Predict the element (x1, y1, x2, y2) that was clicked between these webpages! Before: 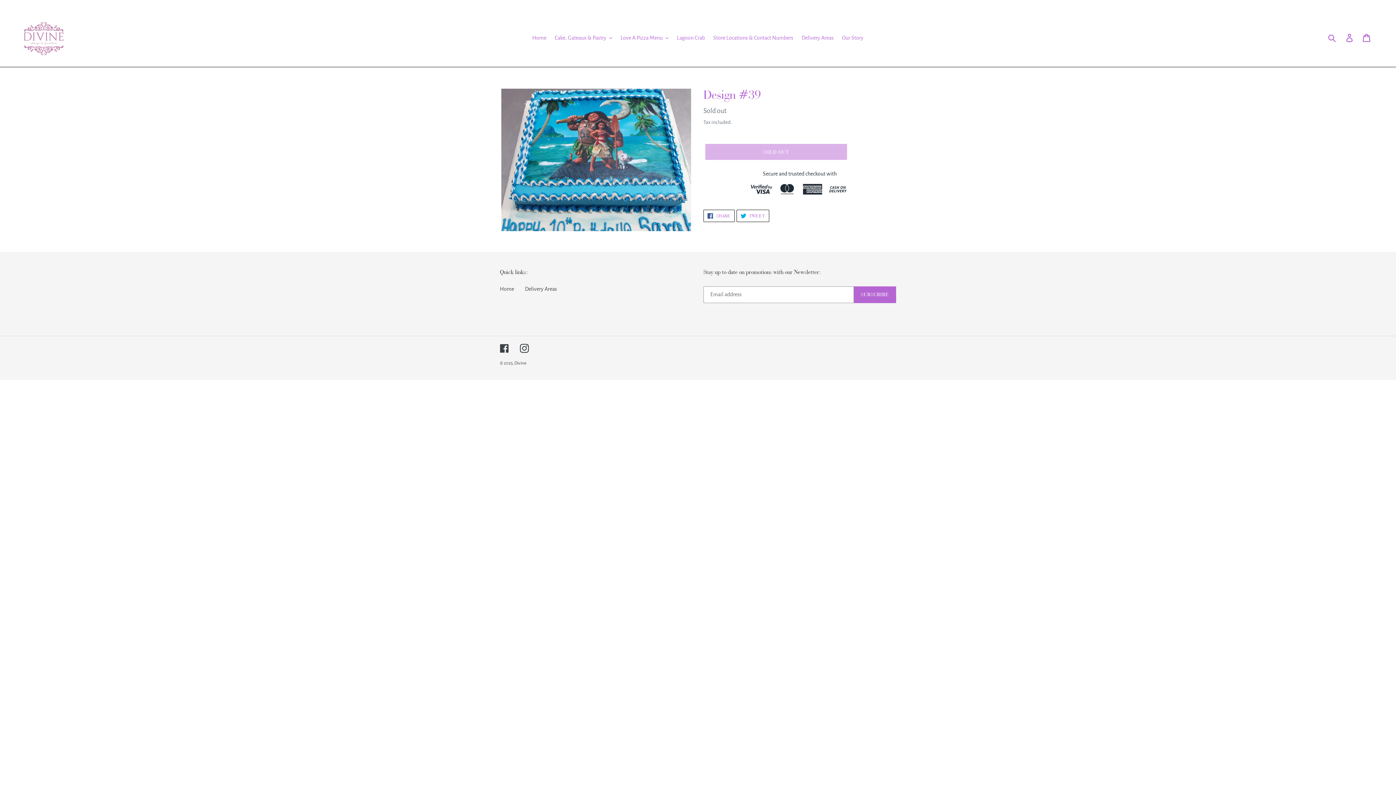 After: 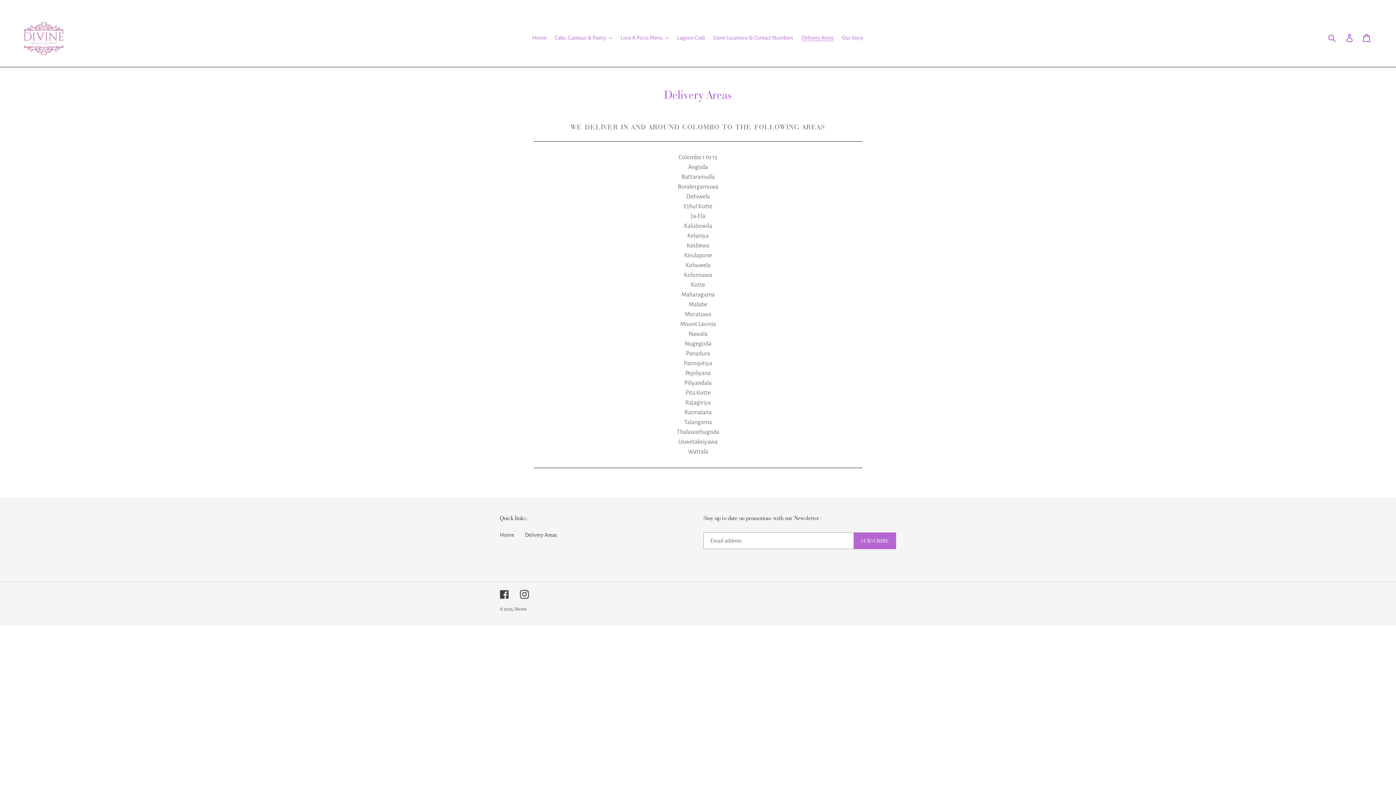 Action: label: Delivery Areas bbox: (798, 32, 837, 43)